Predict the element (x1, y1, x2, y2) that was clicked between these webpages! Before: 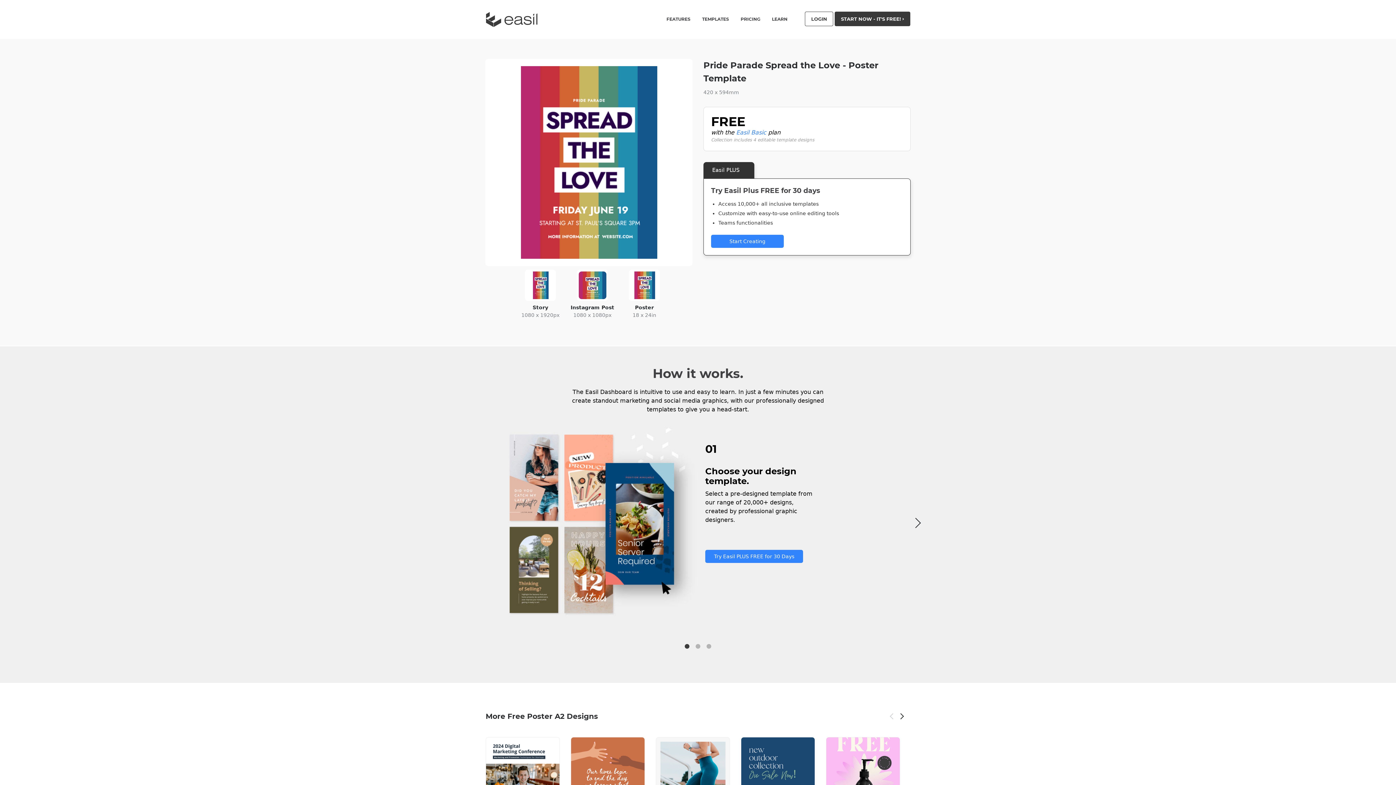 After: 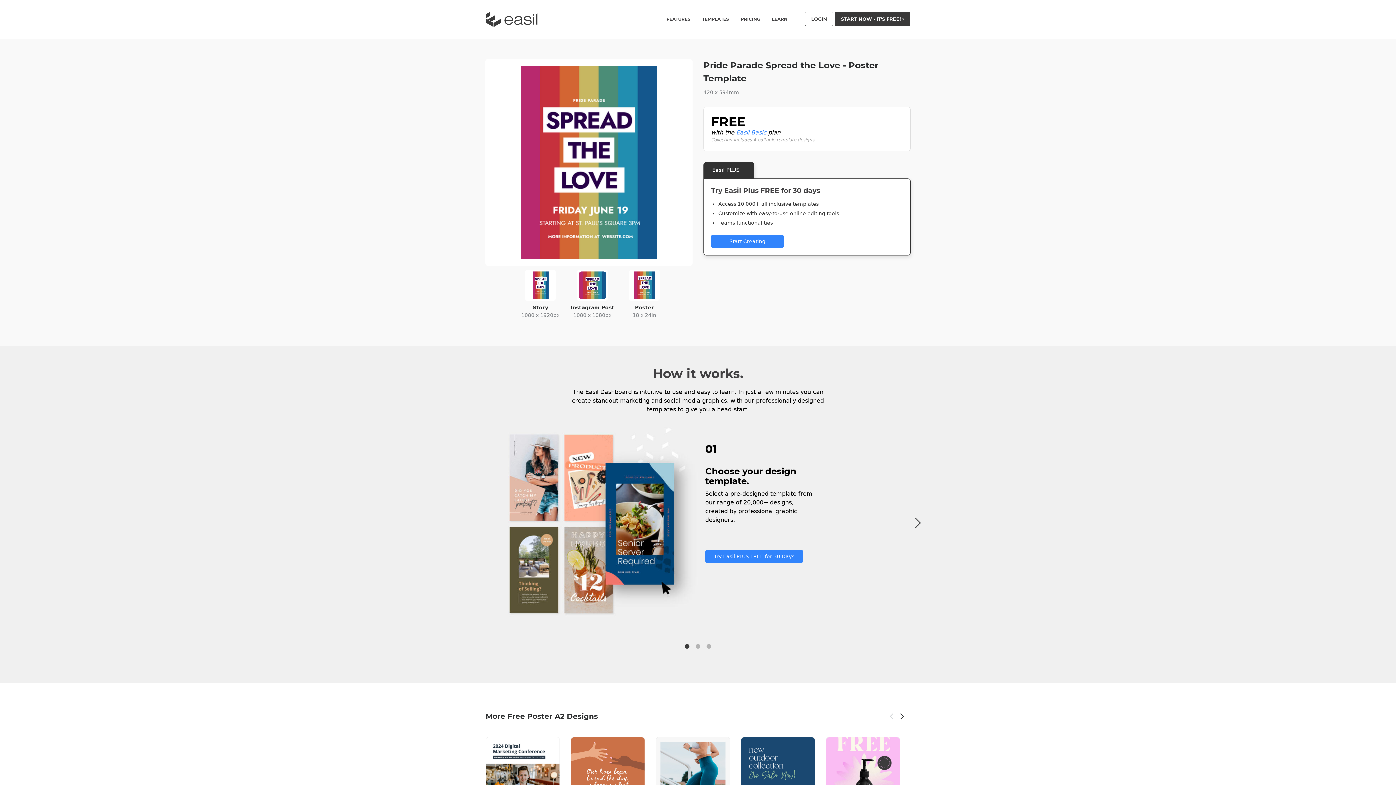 Action: bbox: (711, 234, 784, 248) label: Start Creating